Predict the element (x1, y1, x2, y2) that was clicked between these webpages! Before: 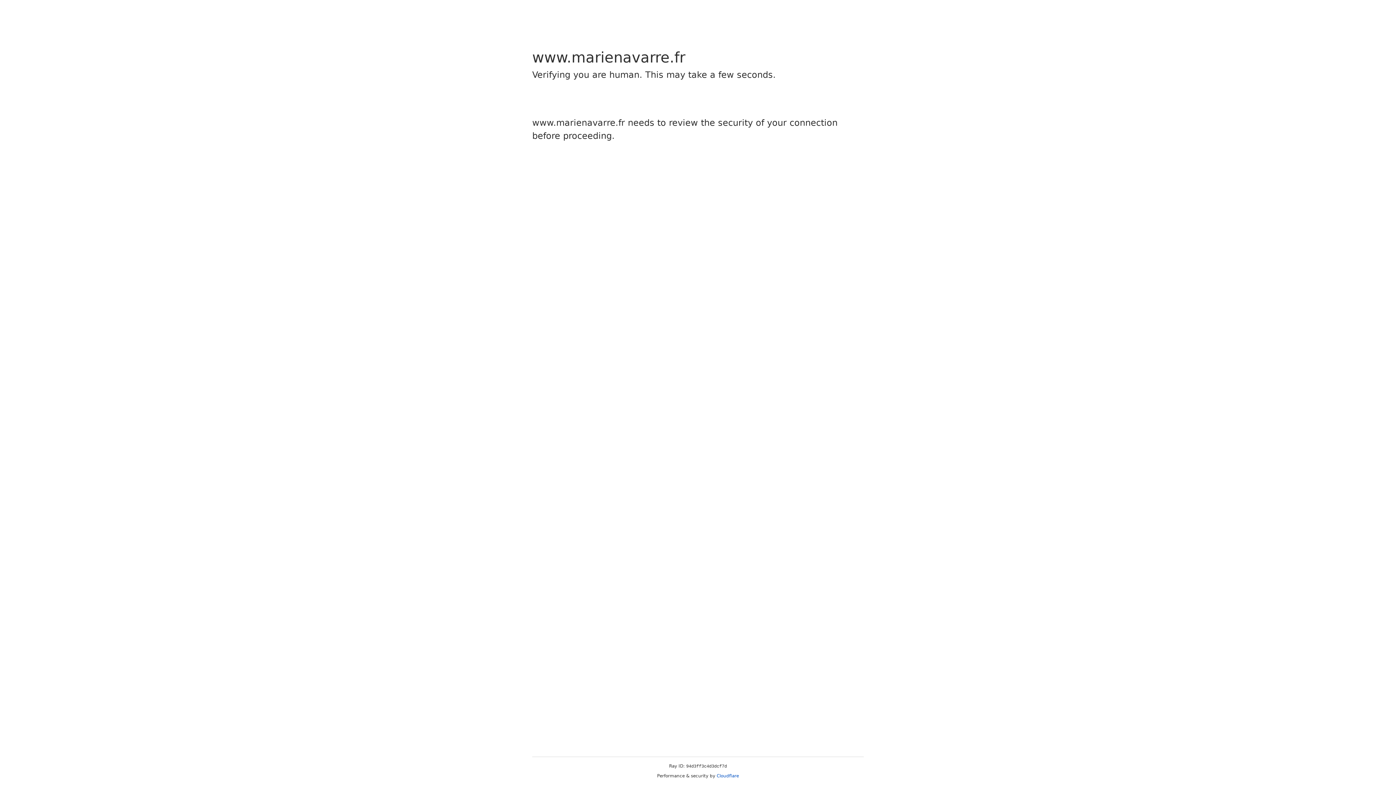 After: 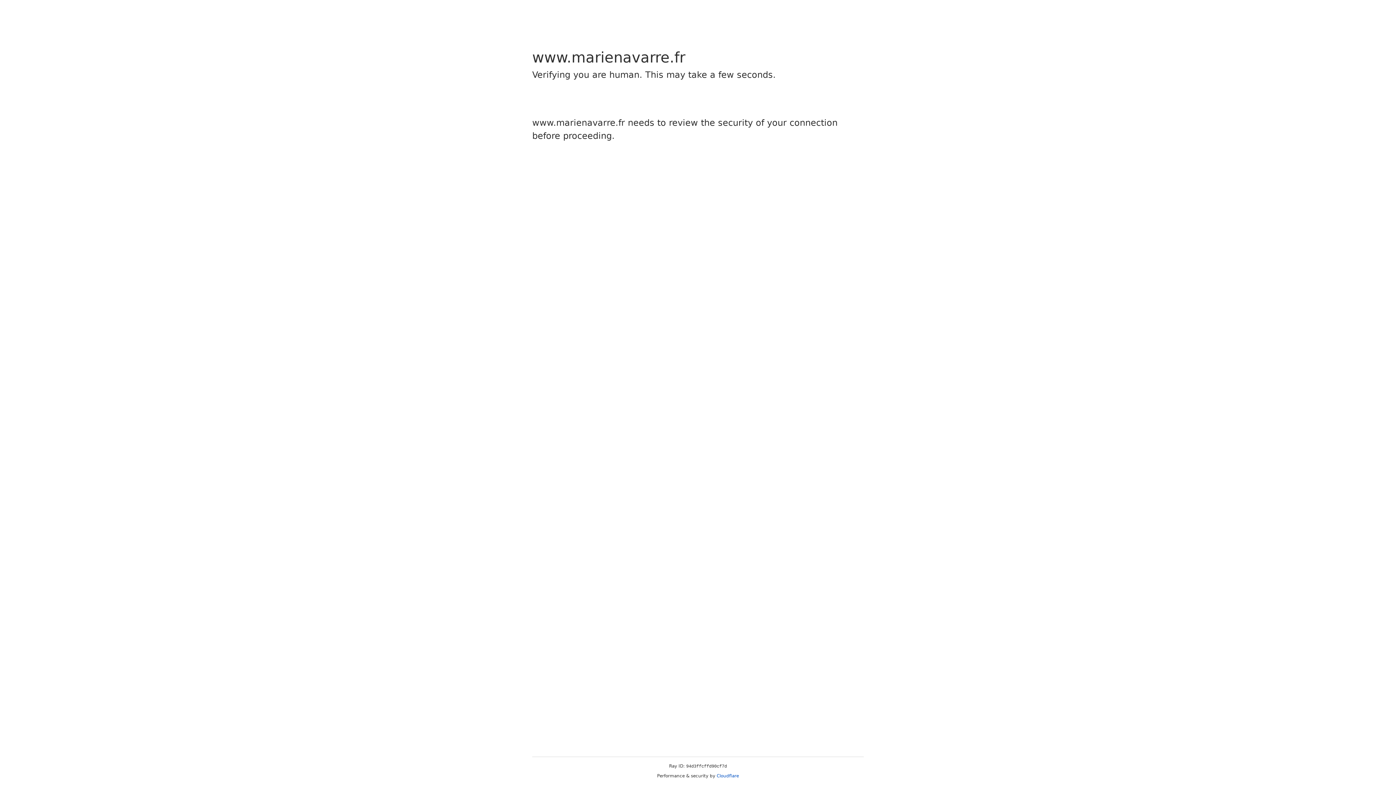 Action: bbox: (716, 773, 739, 778) label: Cloudflare